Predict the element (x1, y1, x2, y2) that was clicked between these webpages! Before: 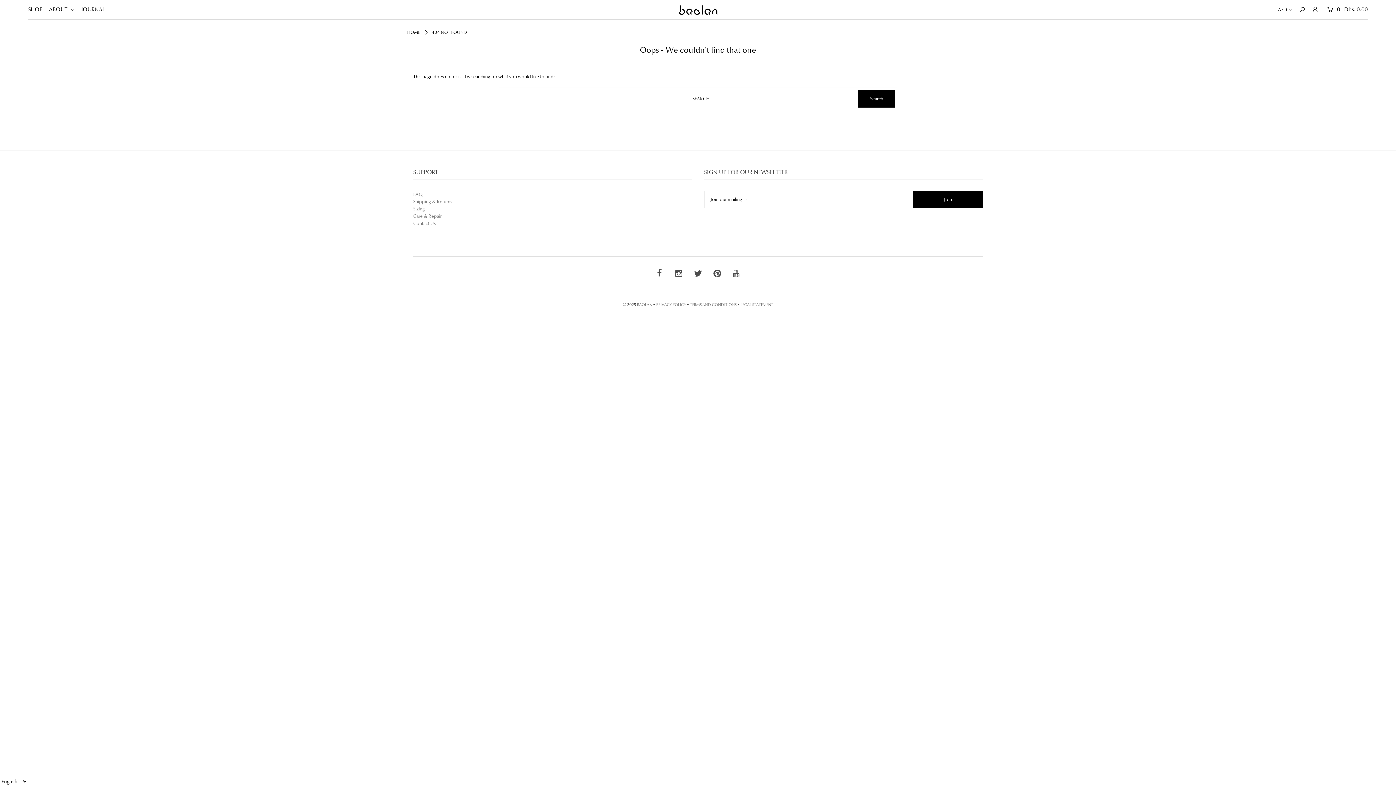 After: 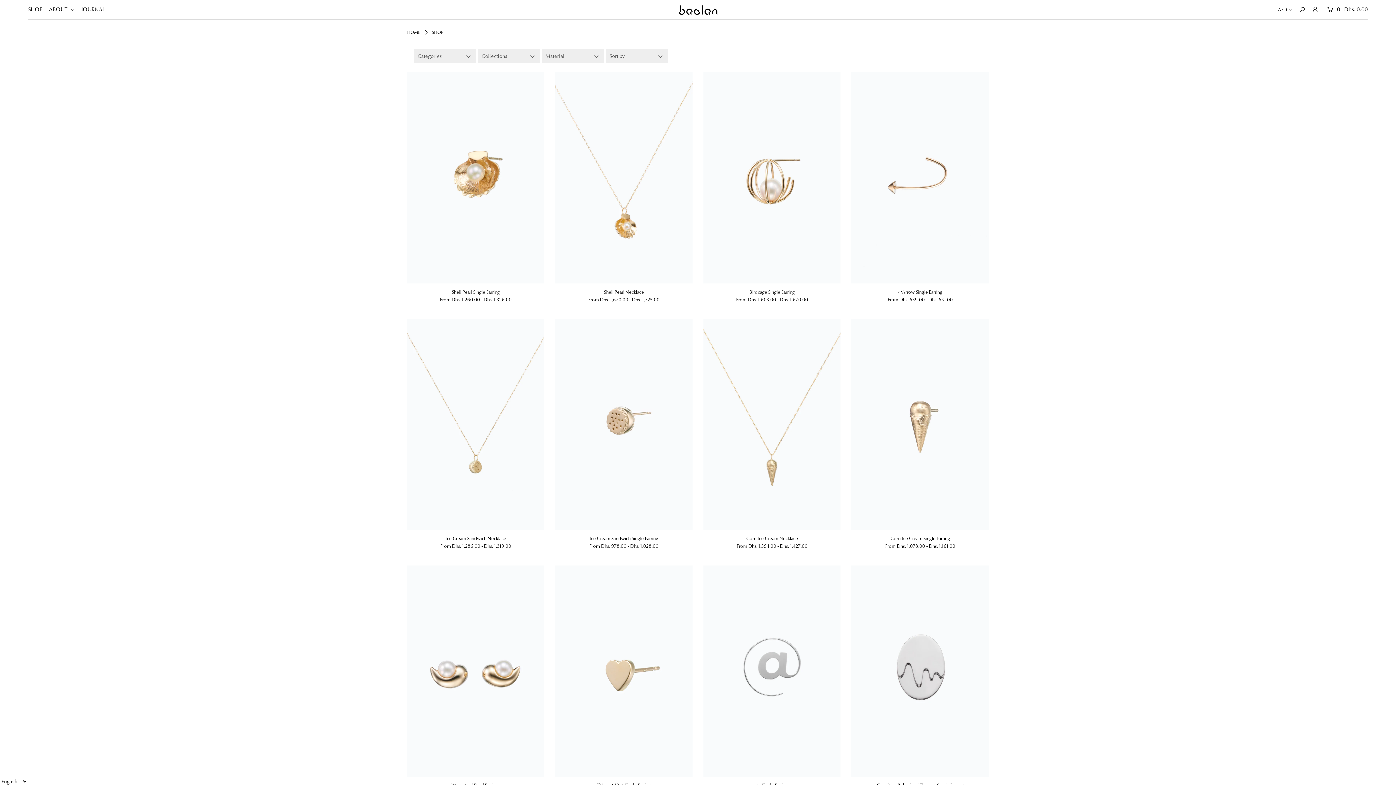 Action: bbox: (28, 6, 47, 12) label: SHOP